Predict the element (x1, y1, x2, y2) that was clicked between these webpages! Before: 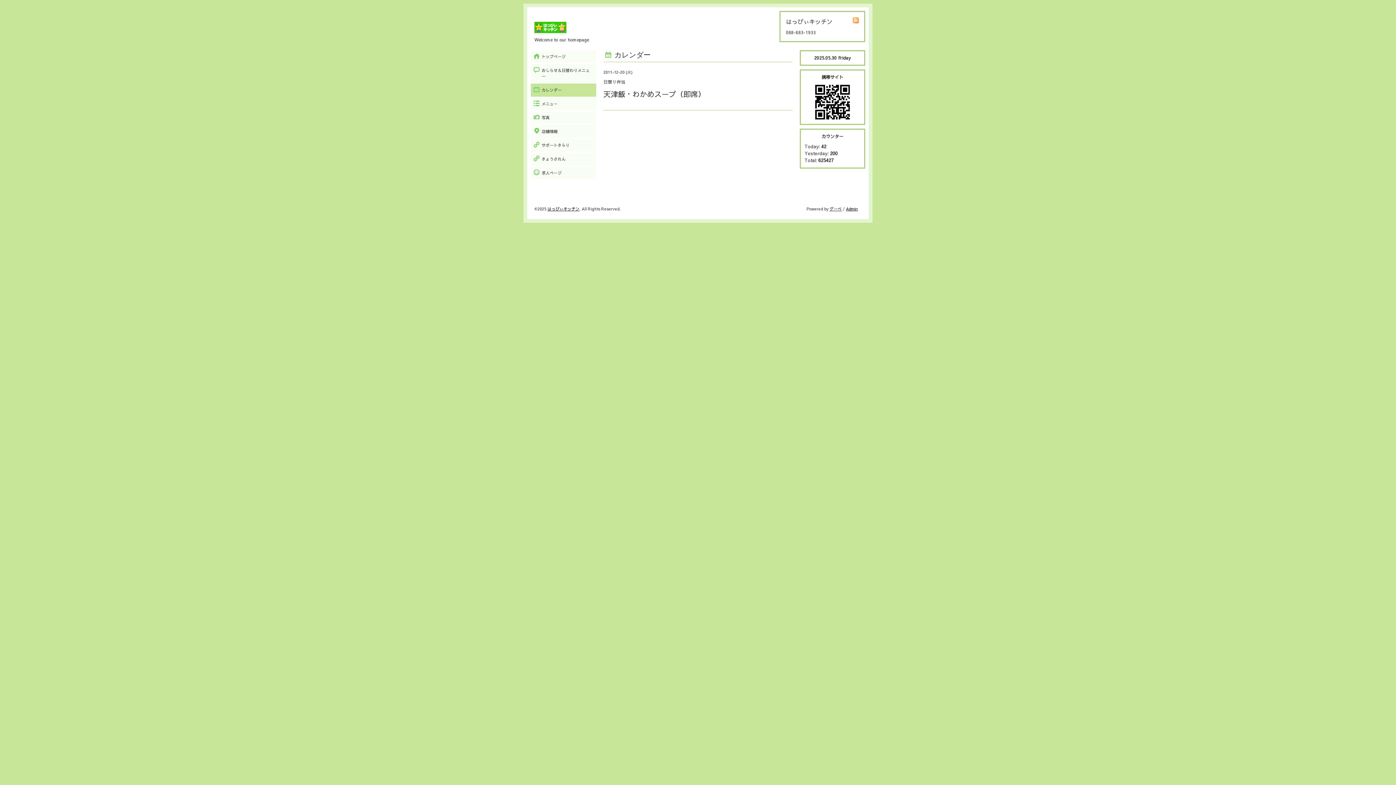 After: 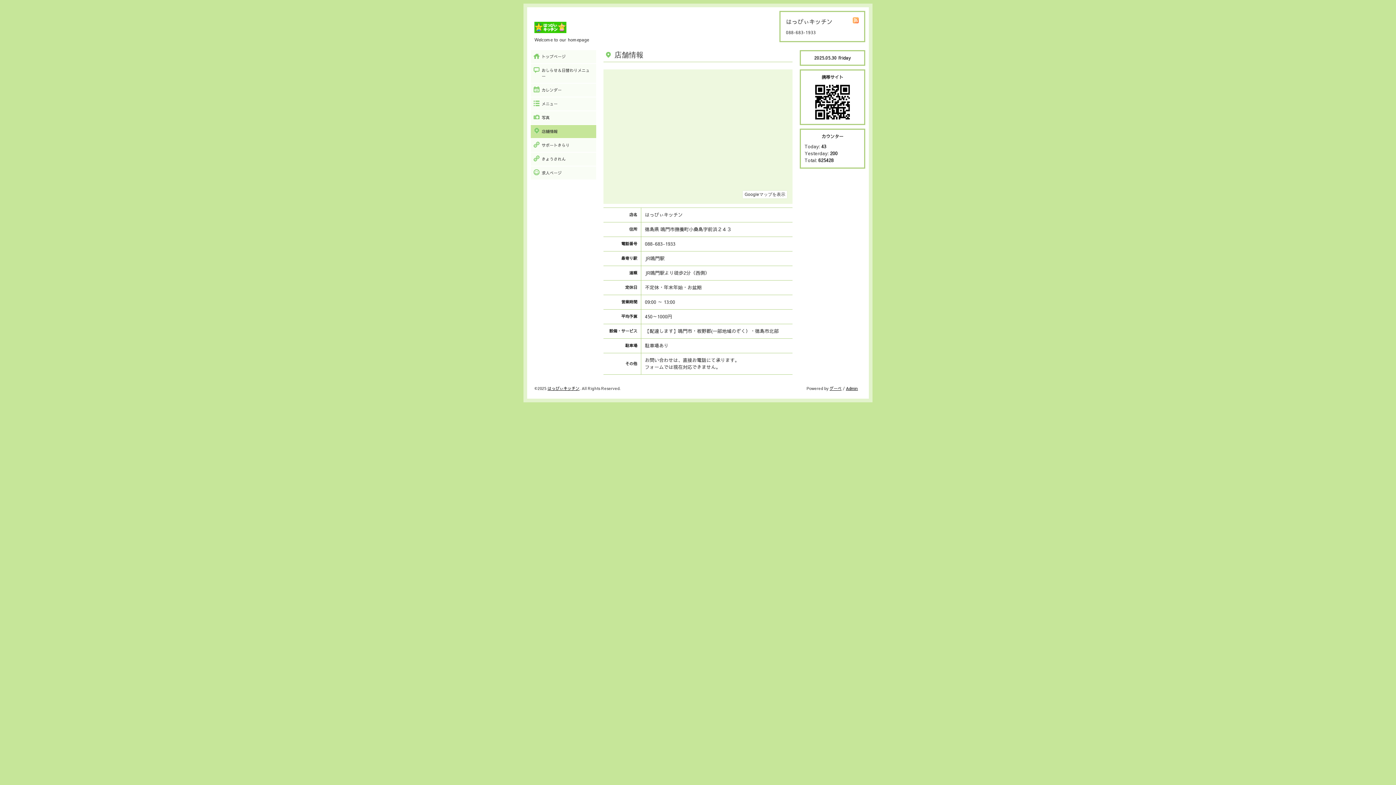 Action: bbox: (530, 125, 596, 138) label: 店舗情報